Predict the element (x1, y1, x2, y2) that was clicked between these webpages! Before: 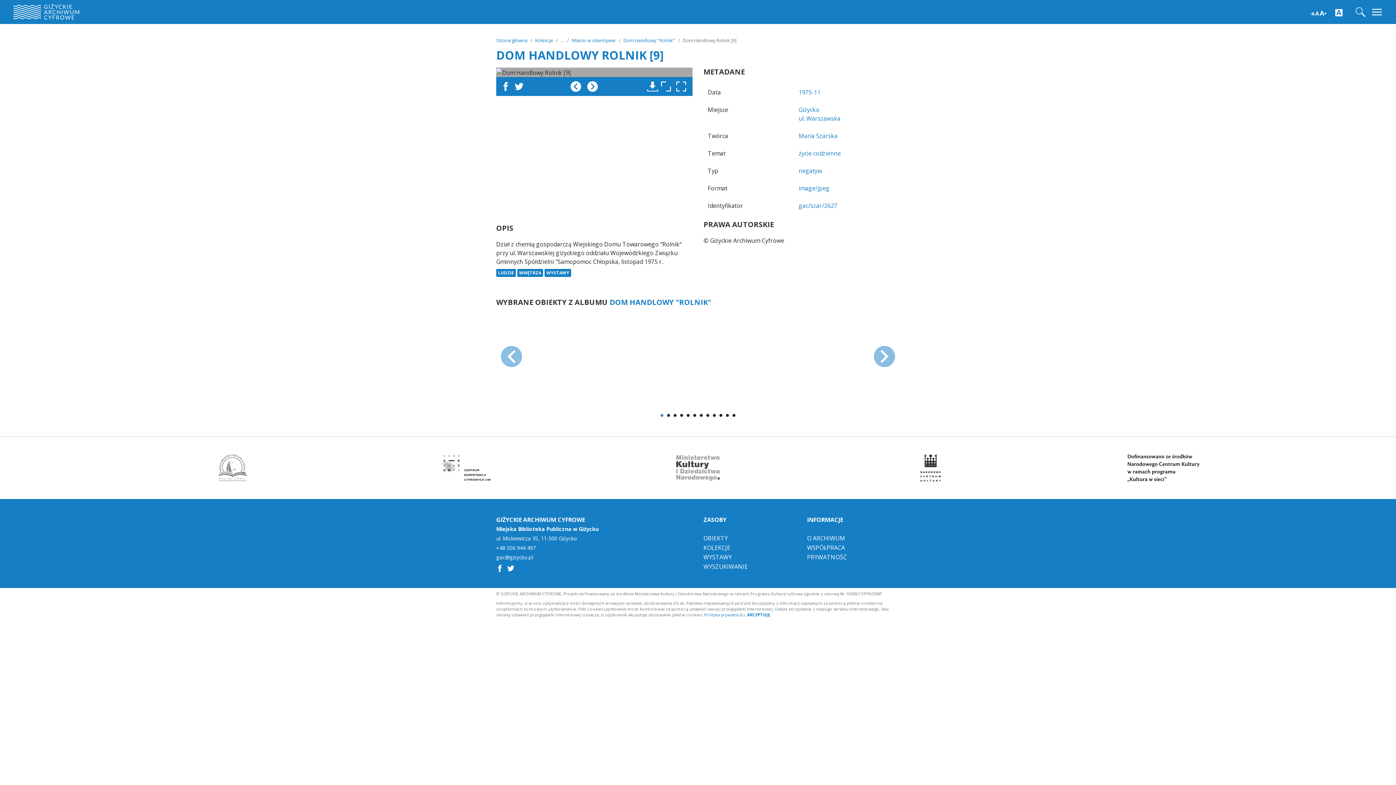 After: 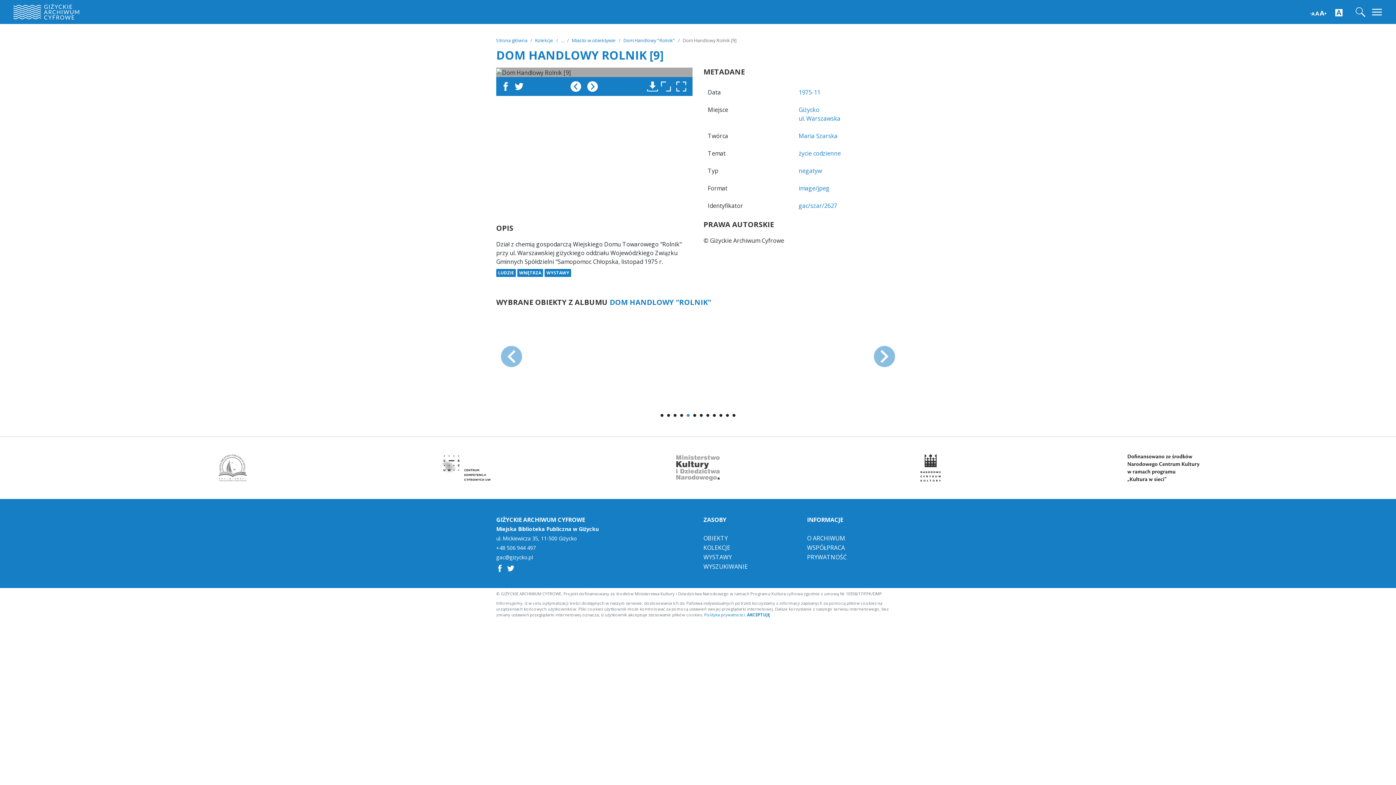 Action: bbox: (686, 414, 689, 417) label: 5